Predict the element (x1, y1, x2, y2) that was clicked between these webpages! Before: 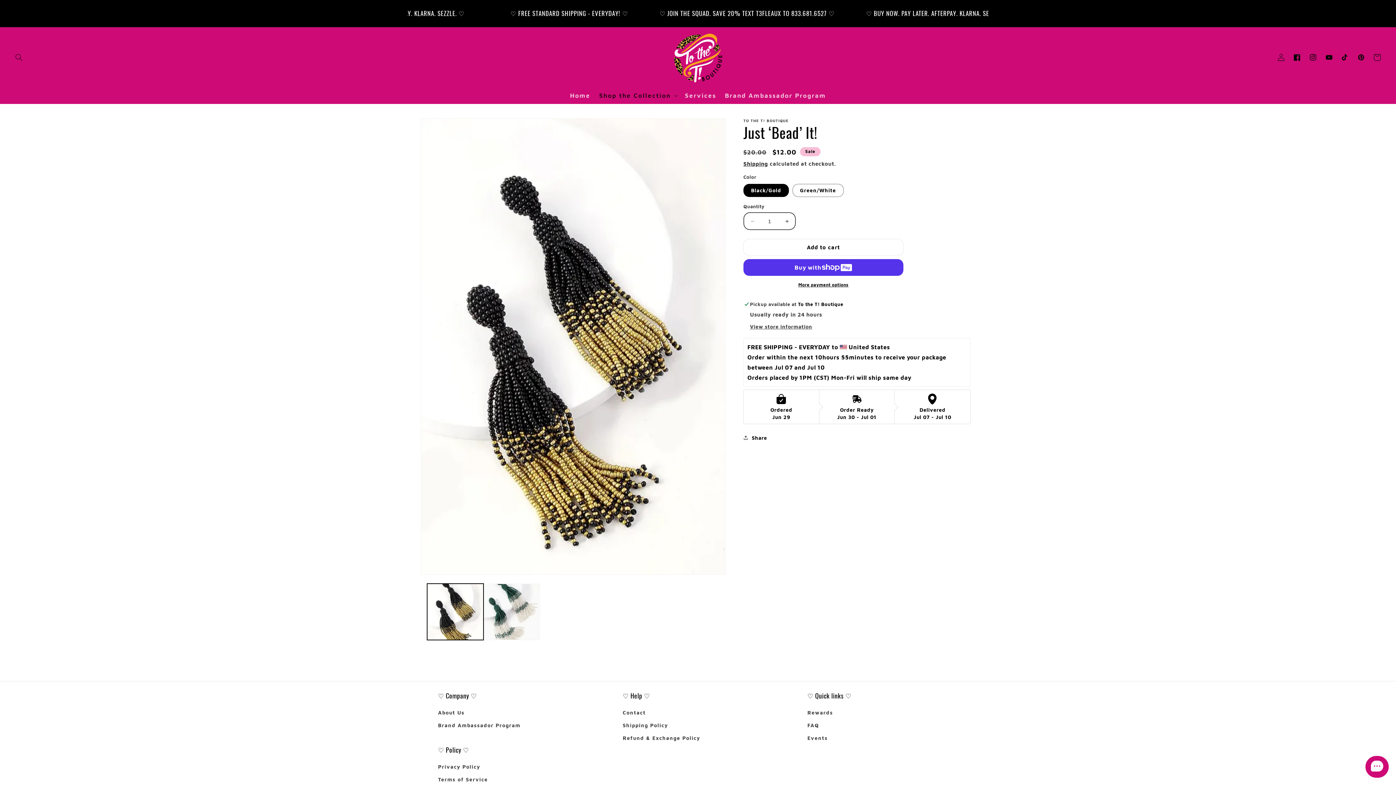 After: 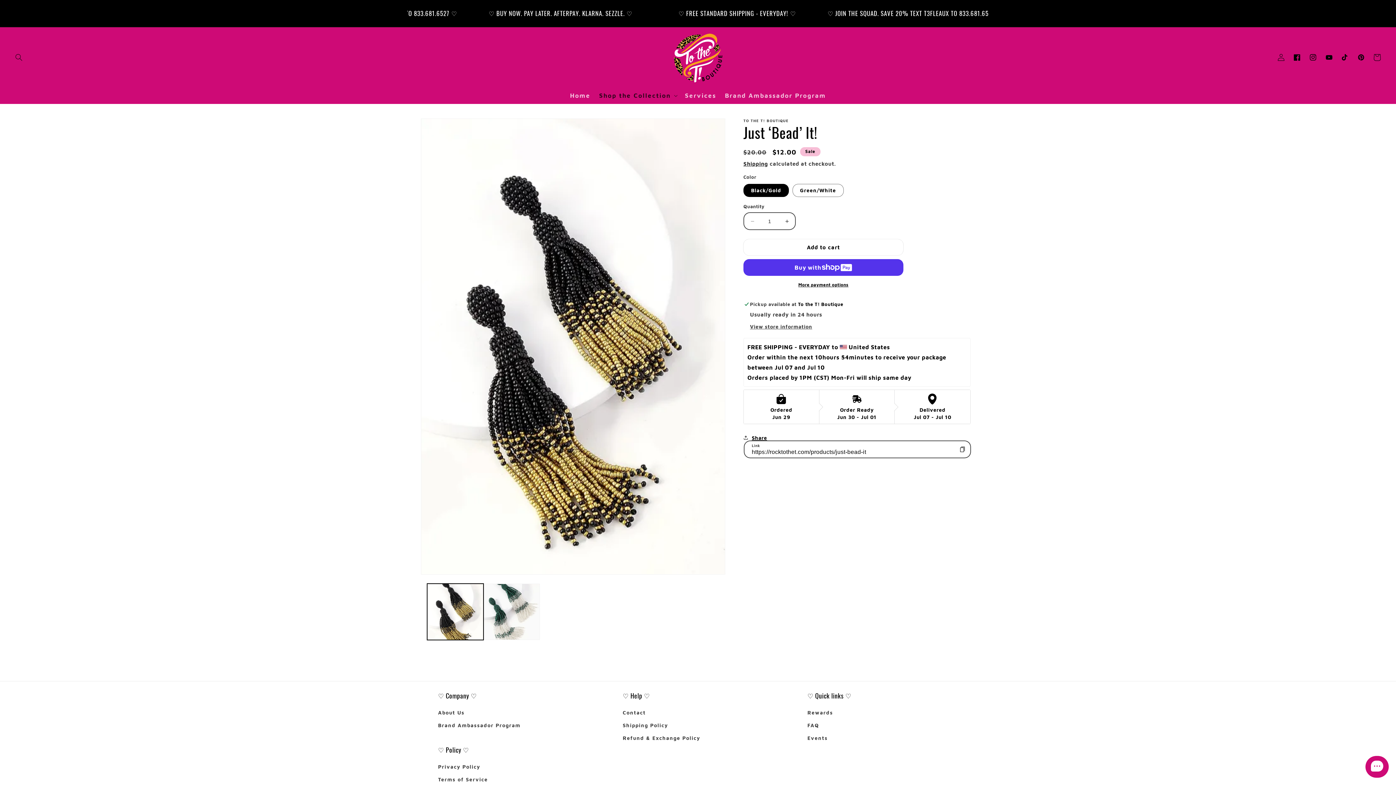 Action: bbox: (743, 429, 767, 445) label: Share